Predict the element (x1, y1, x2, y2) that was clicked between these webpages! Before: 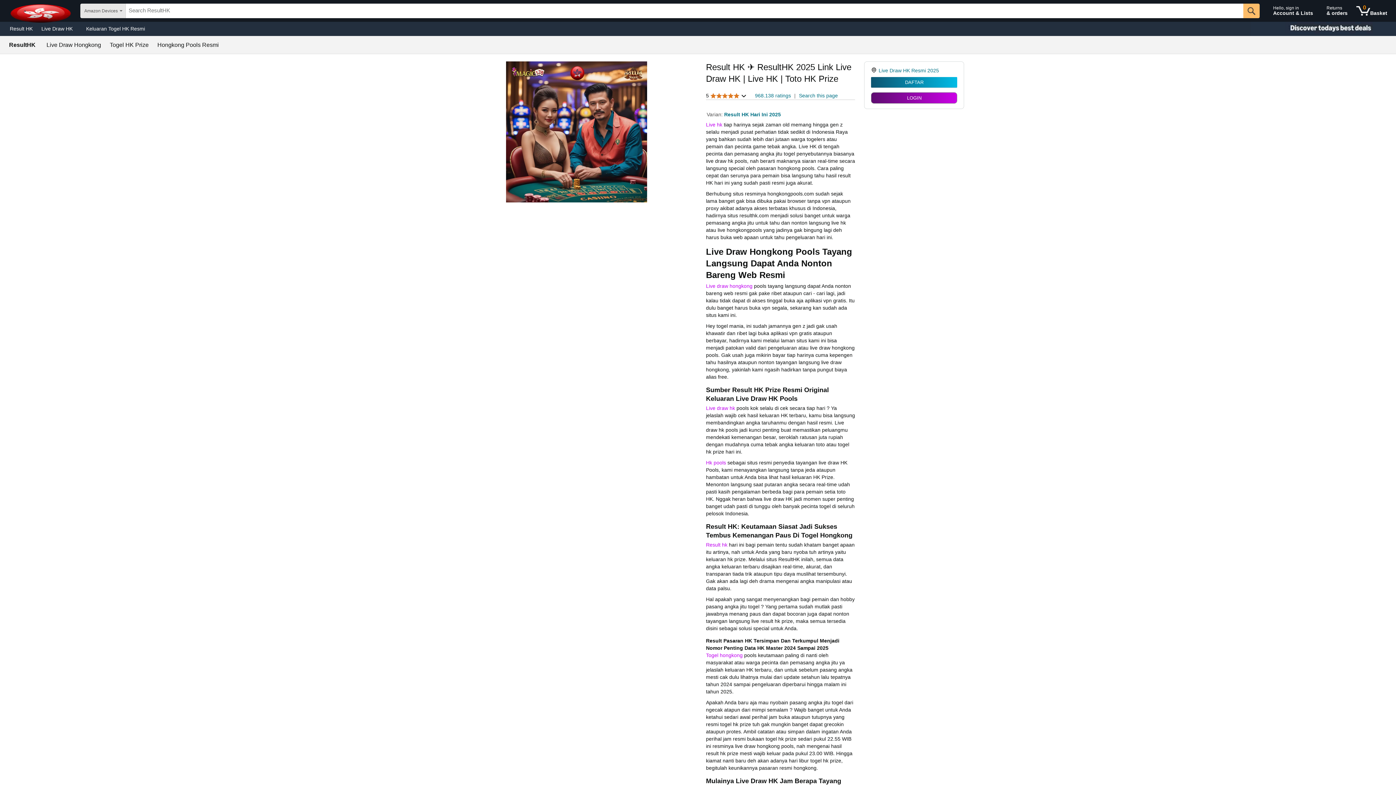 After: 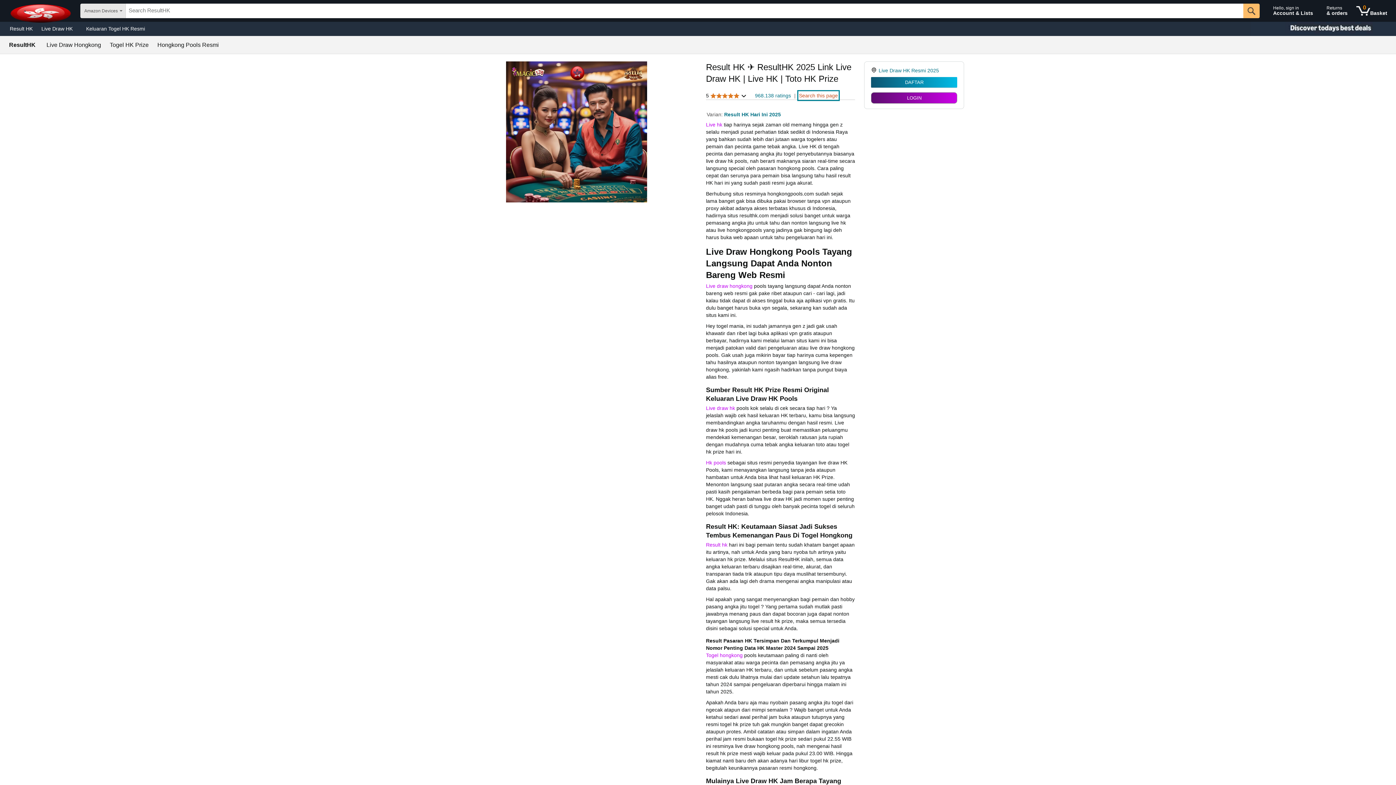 Action: bbox: (799, 92, 838, 99) label: Search this page